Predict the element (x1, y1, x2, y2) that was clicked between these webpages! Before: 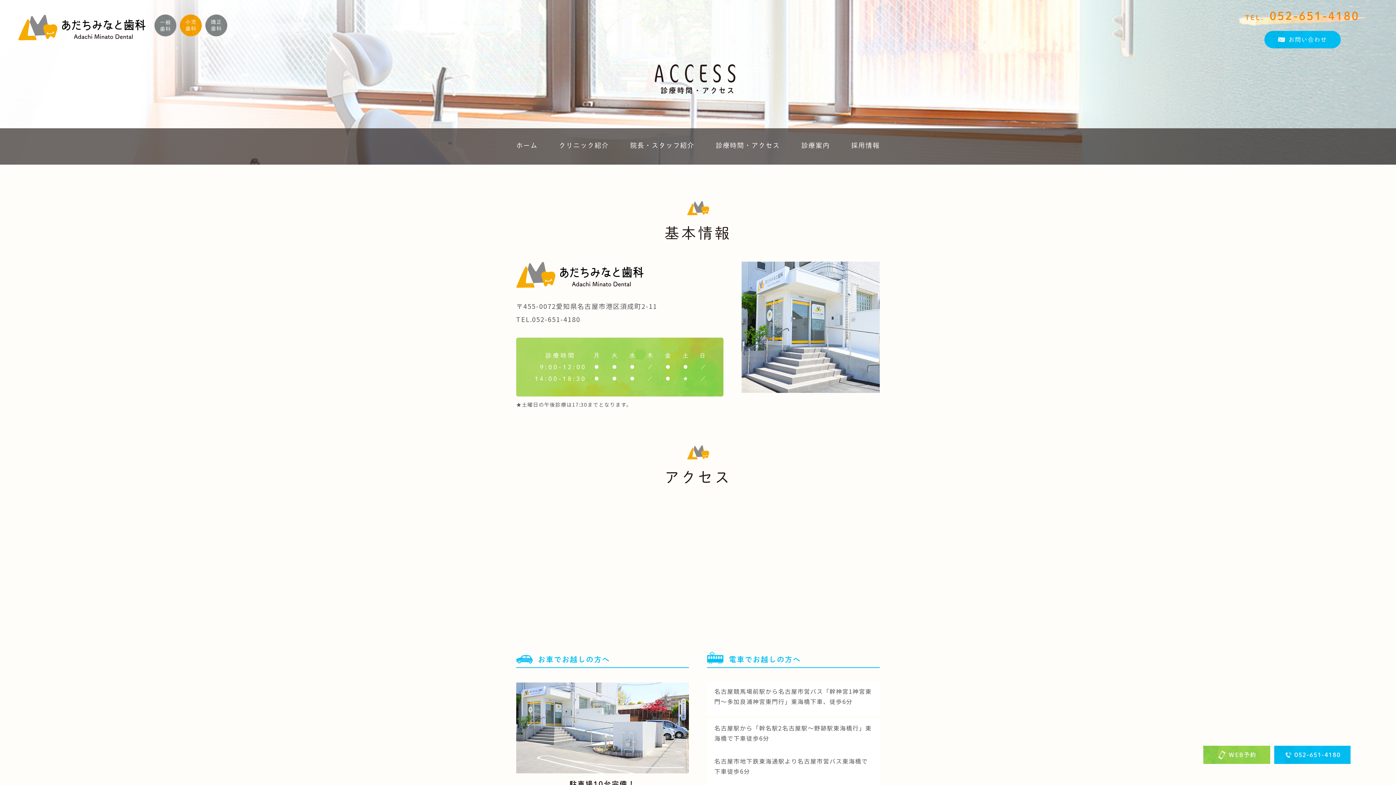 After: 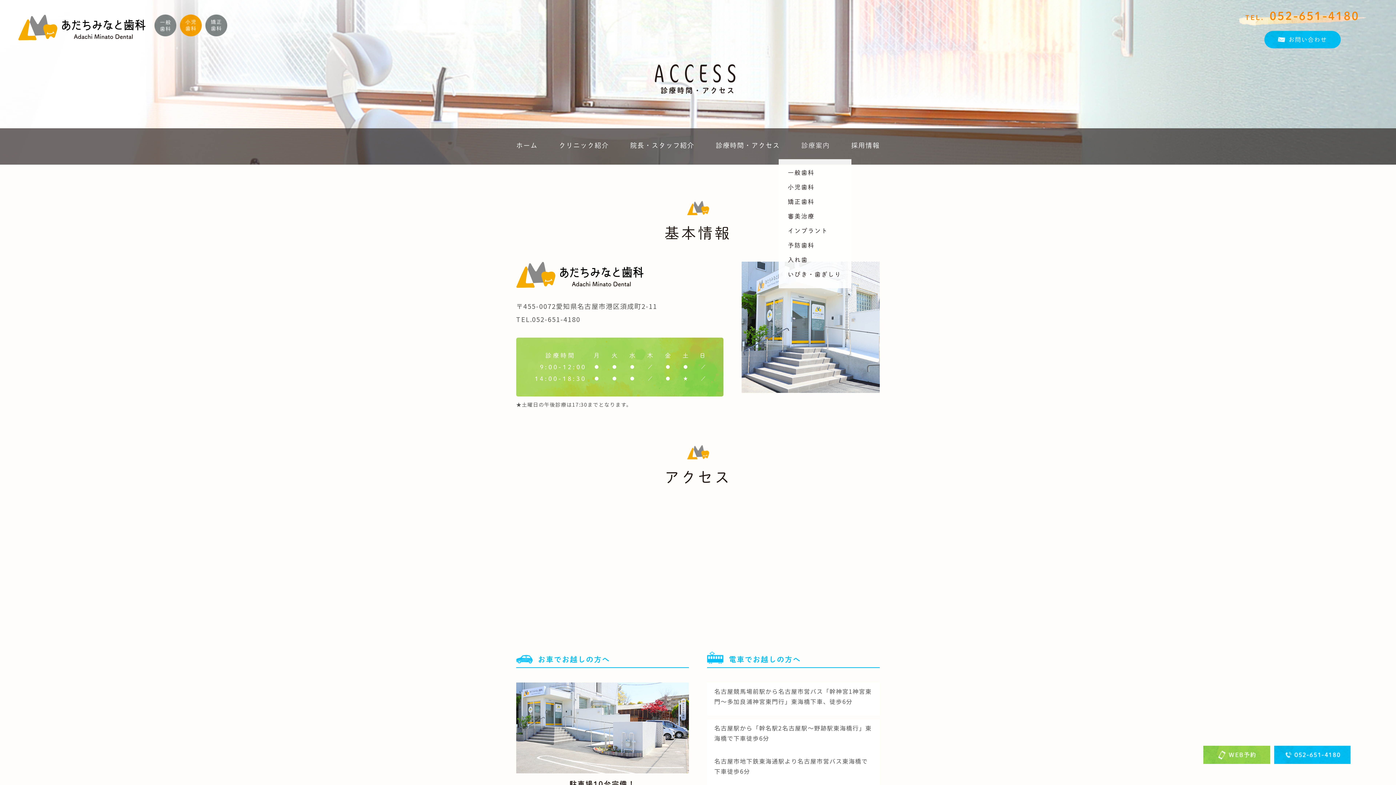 Action: bbox: (801, 136, 830, 154) label: 診療案内